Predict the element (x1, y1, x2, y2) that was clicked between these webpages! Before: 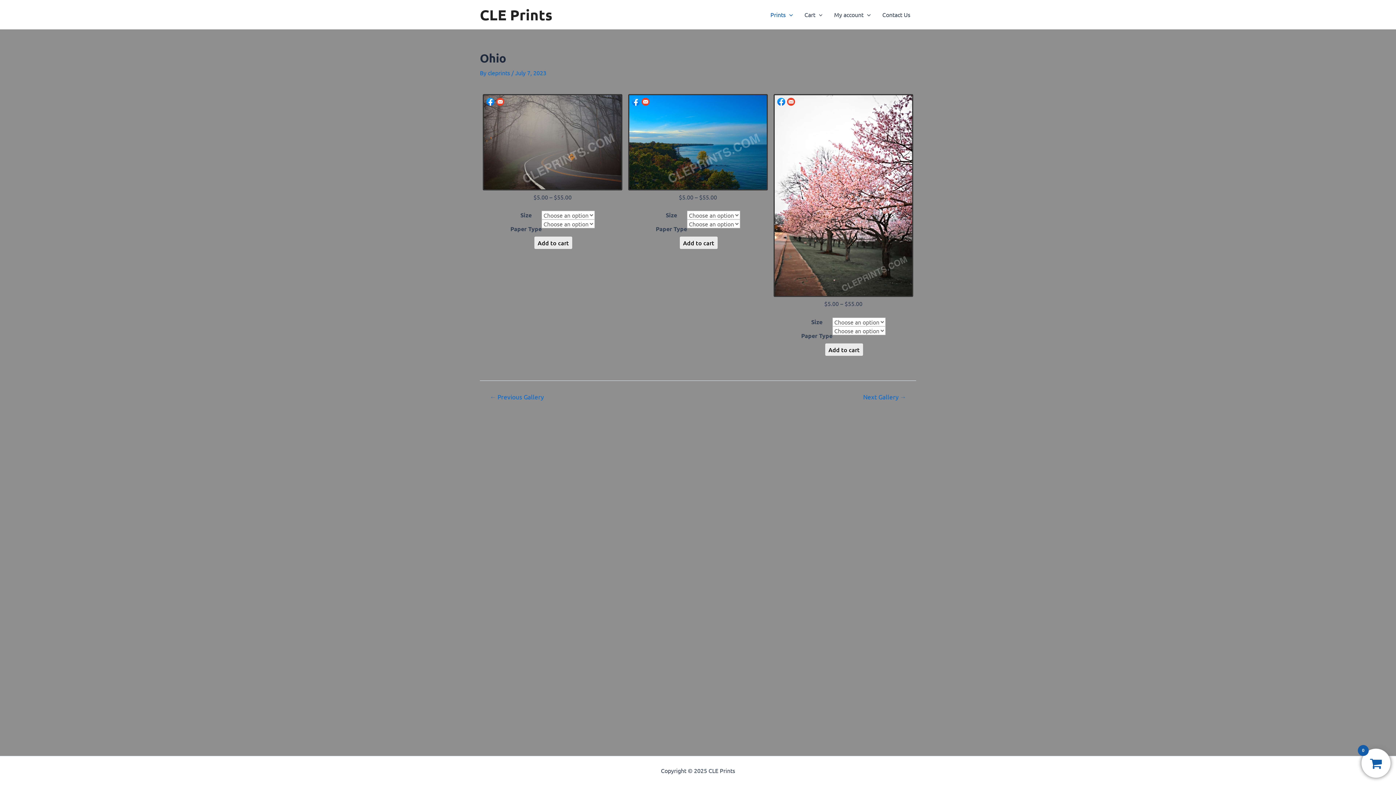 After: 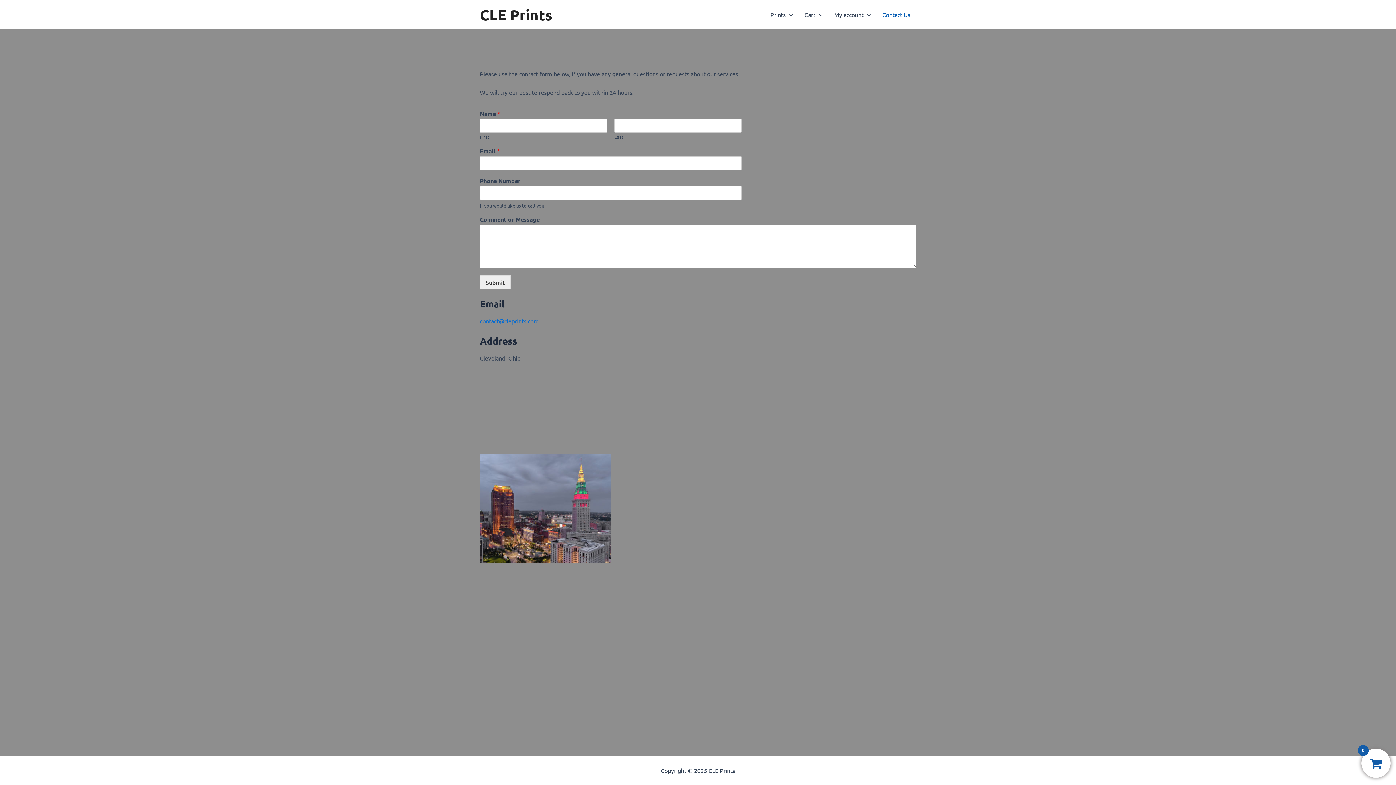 Action: label: Contact Us bbox: (876, 0, 916, 29)